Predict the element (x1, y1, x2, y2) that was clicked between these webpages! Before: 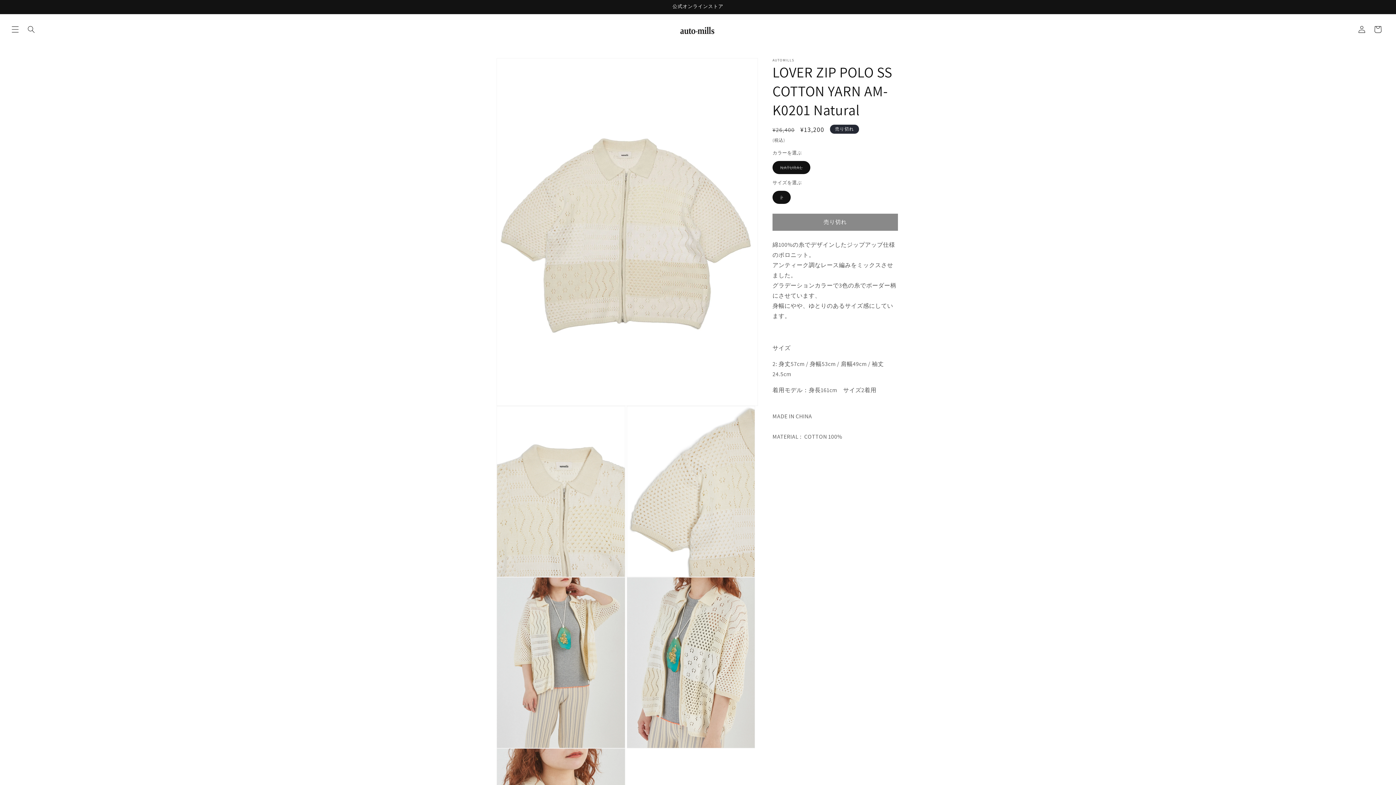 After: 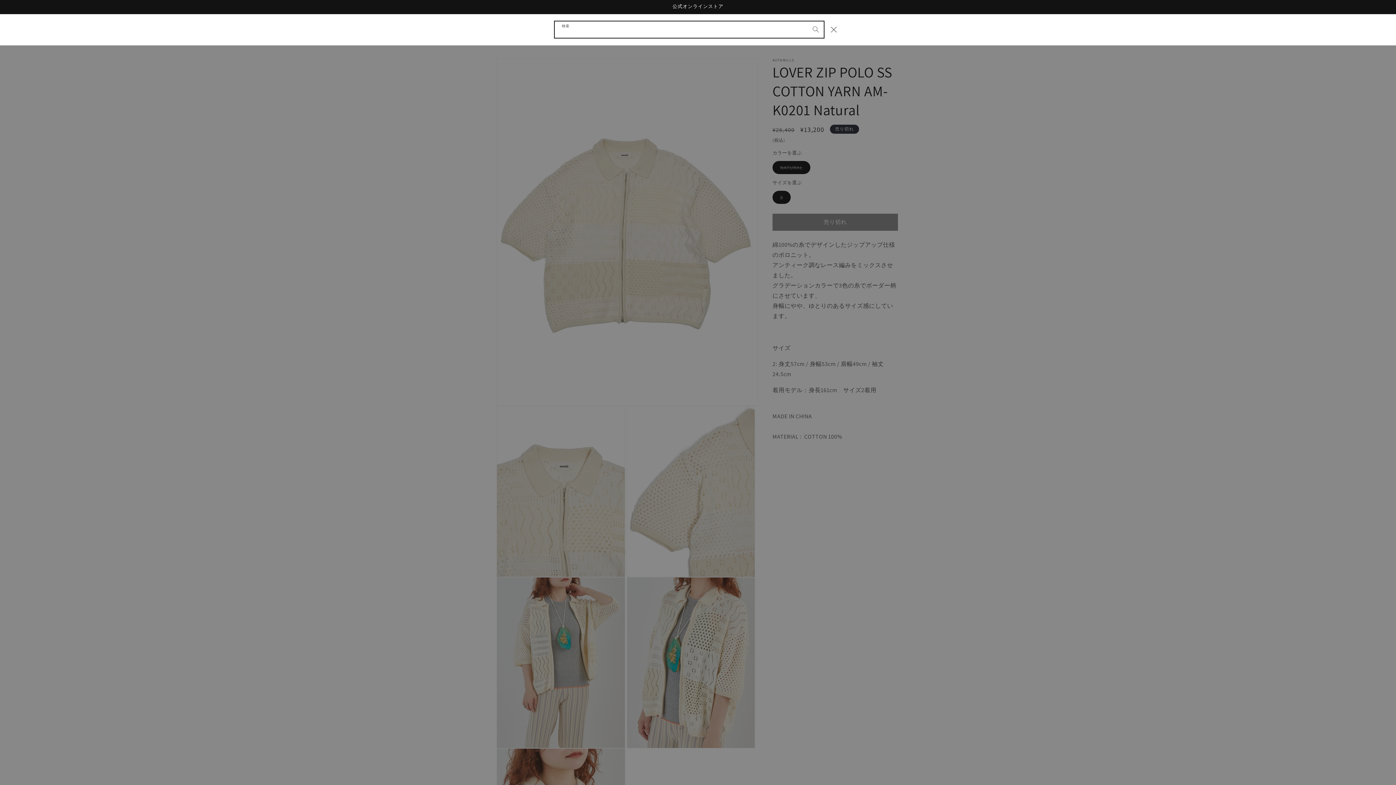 Action: bbox: (23, 21, 39, 37) label: 検索